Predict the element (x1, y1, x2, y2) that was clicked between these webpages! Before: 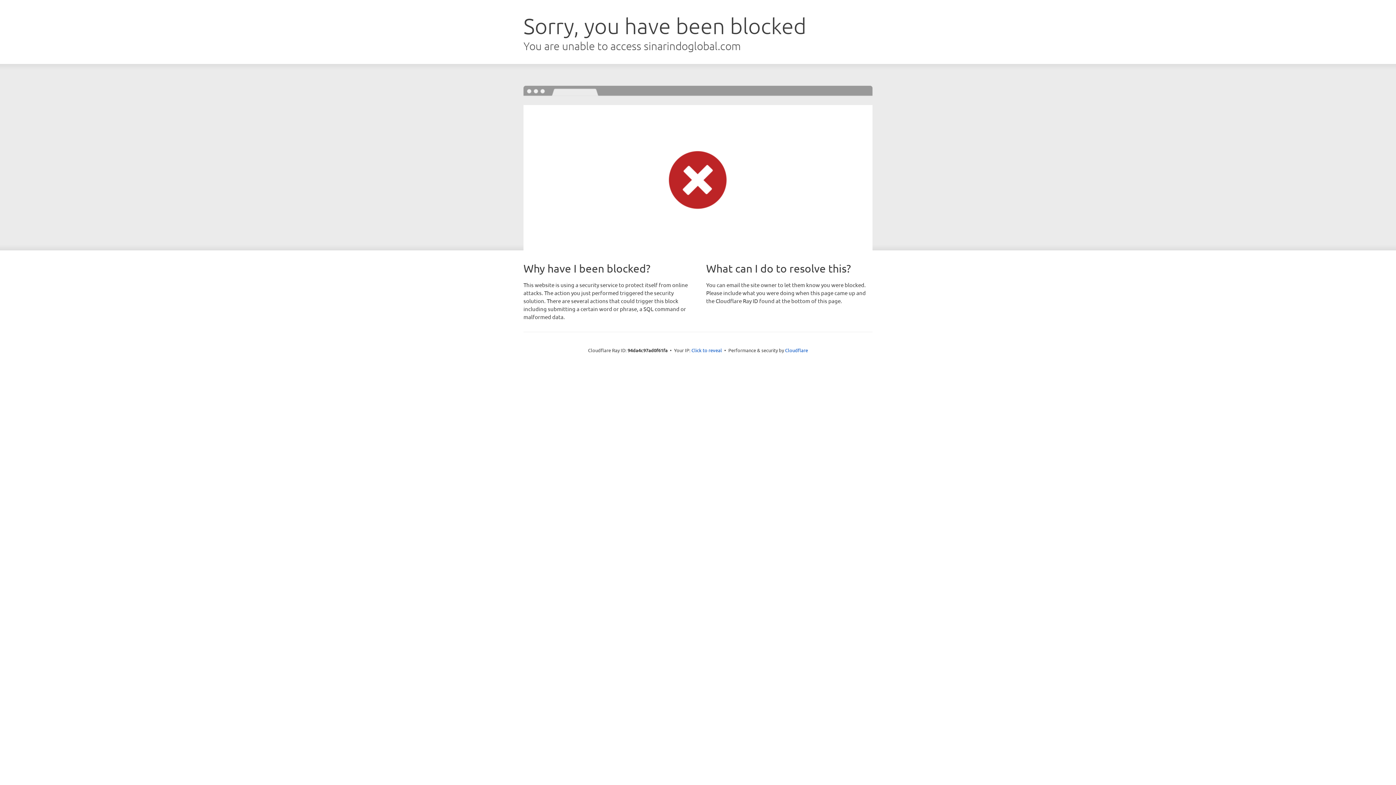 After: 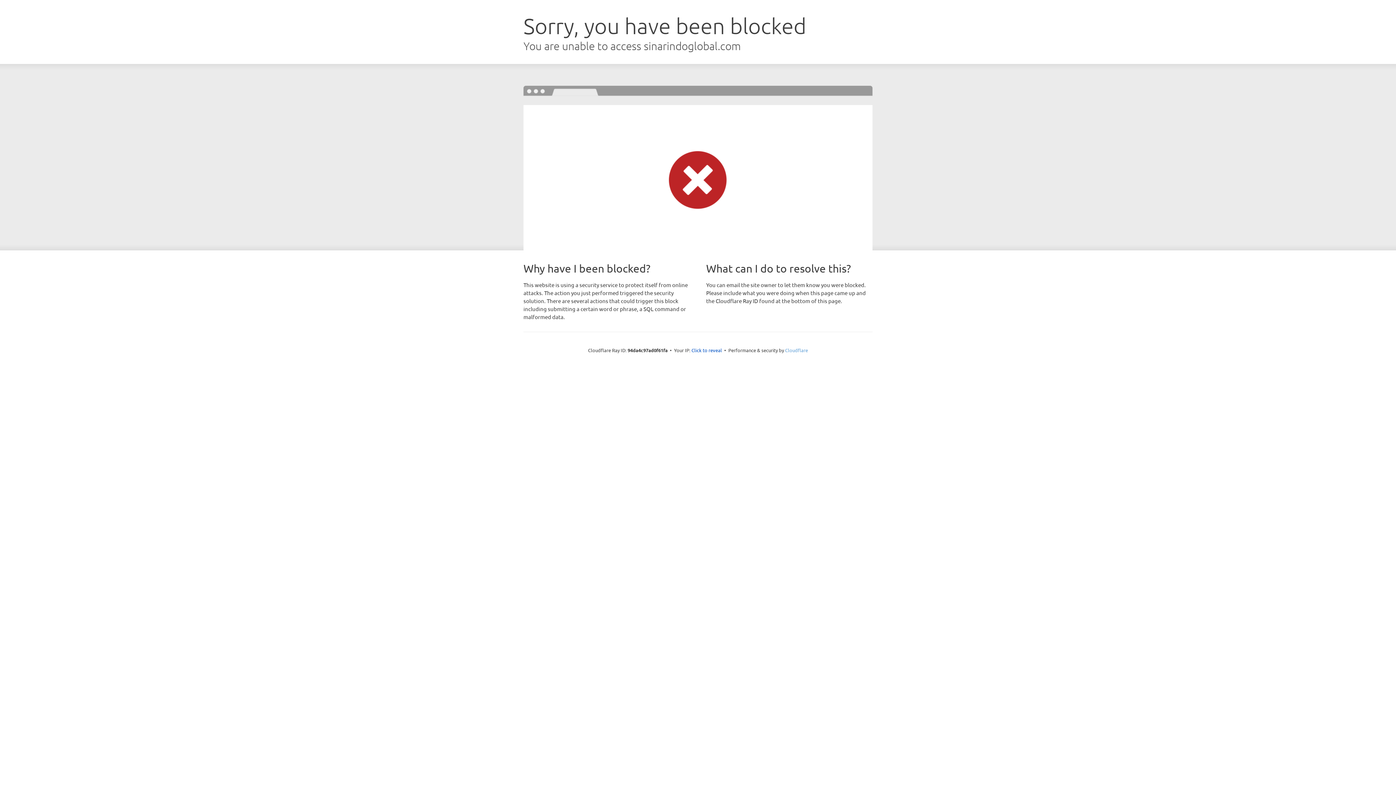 Action: label: Cloudflare bbox: (785, 347, 808, 353)